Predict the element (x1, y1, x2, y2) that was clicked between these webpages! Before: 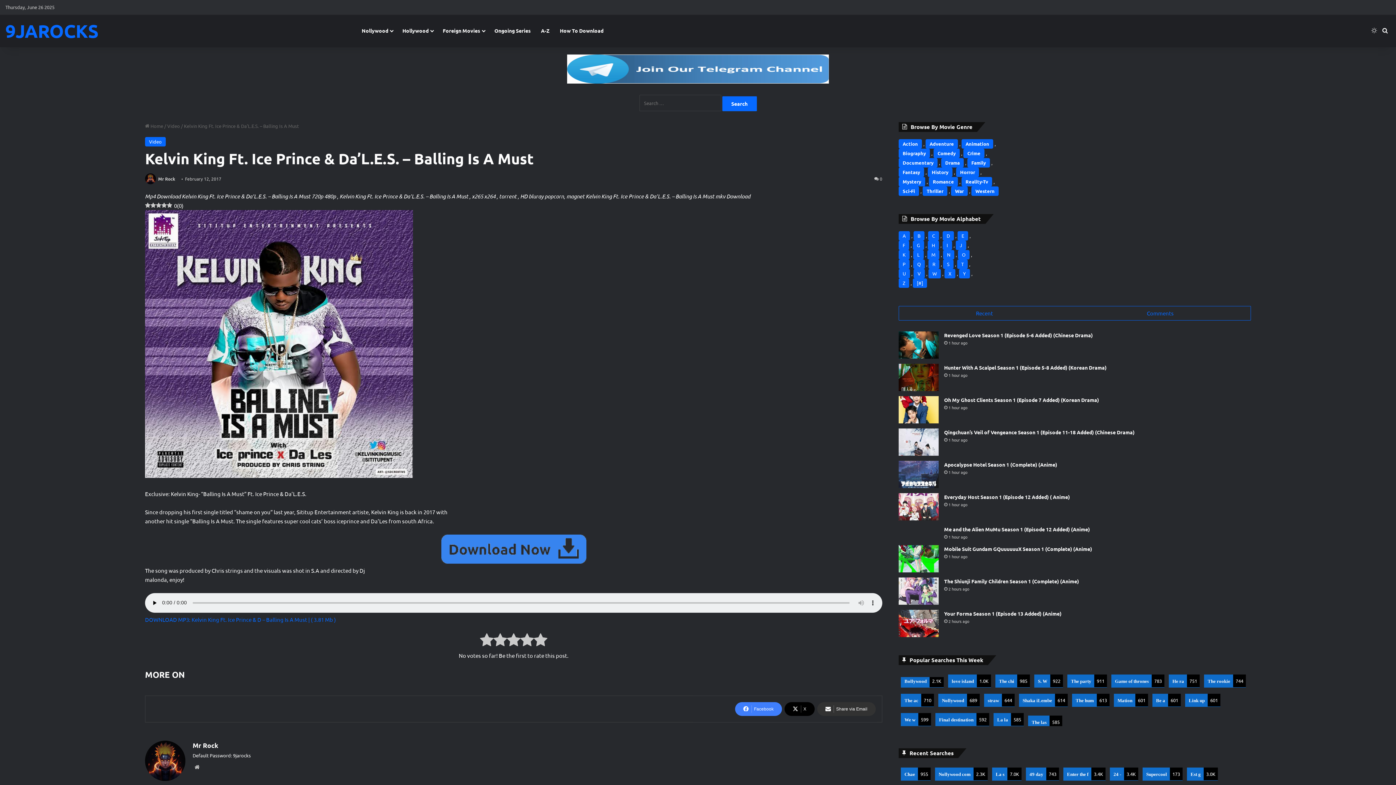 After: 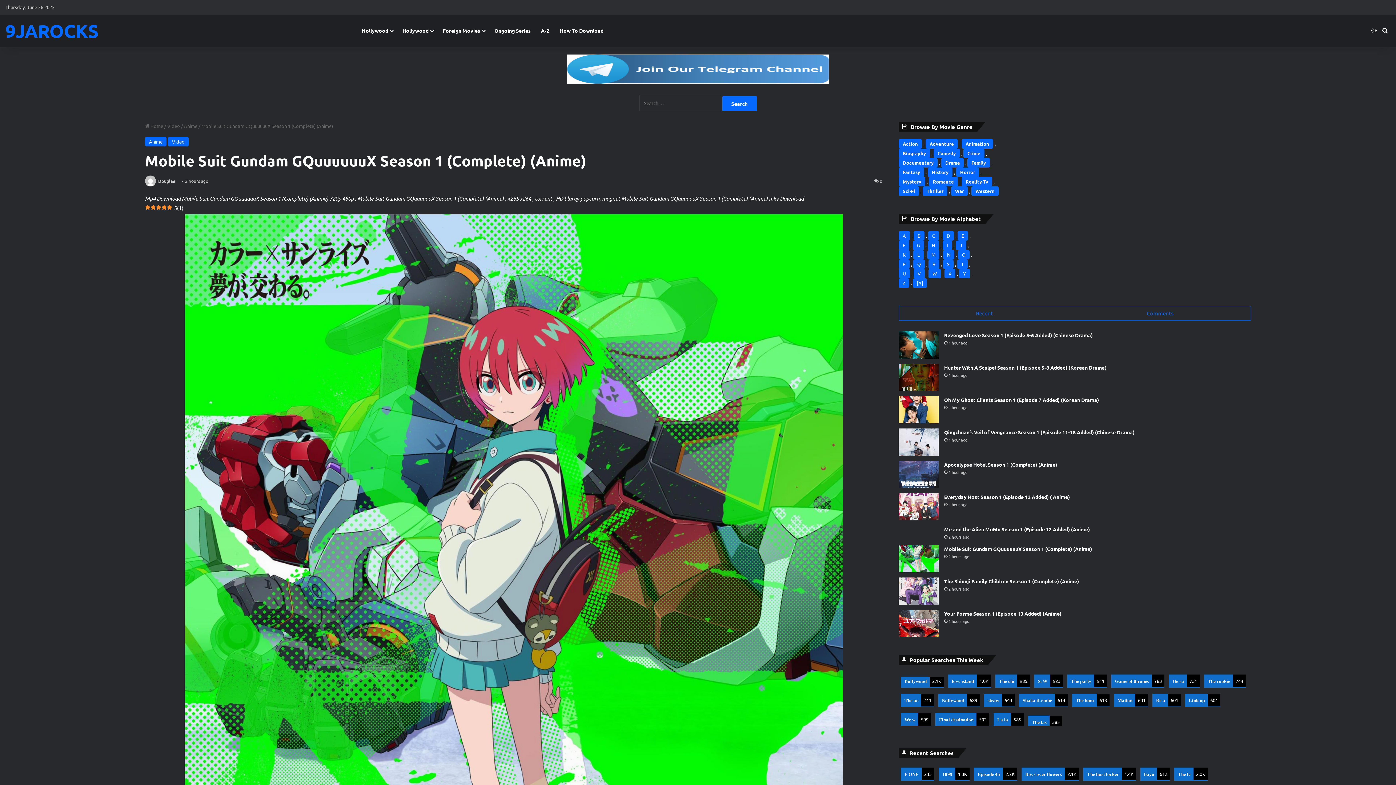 Action: bbox: (944, 545, 1092, 552) label: Mobile Suit Gundam GQuuuuuuX Season 1 (Complete) (Anime)